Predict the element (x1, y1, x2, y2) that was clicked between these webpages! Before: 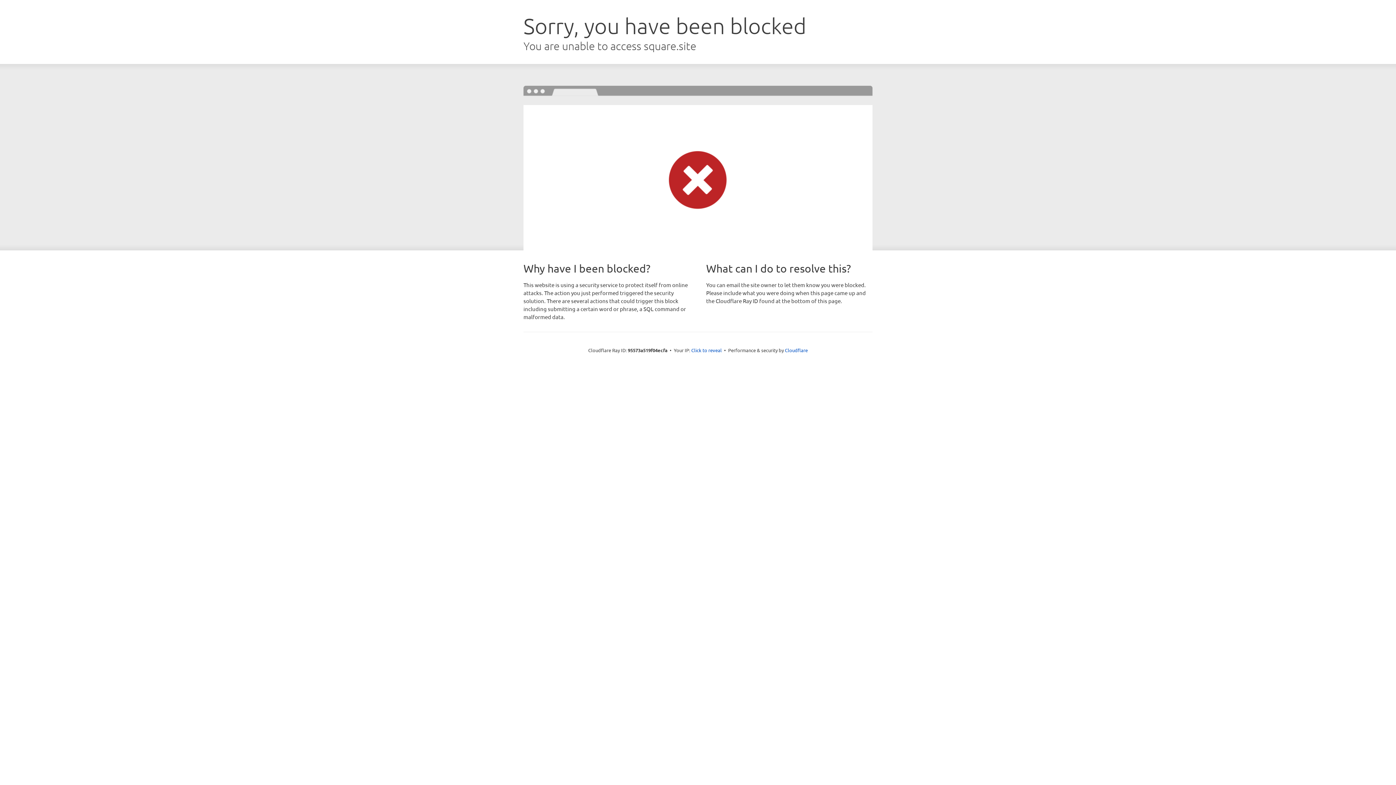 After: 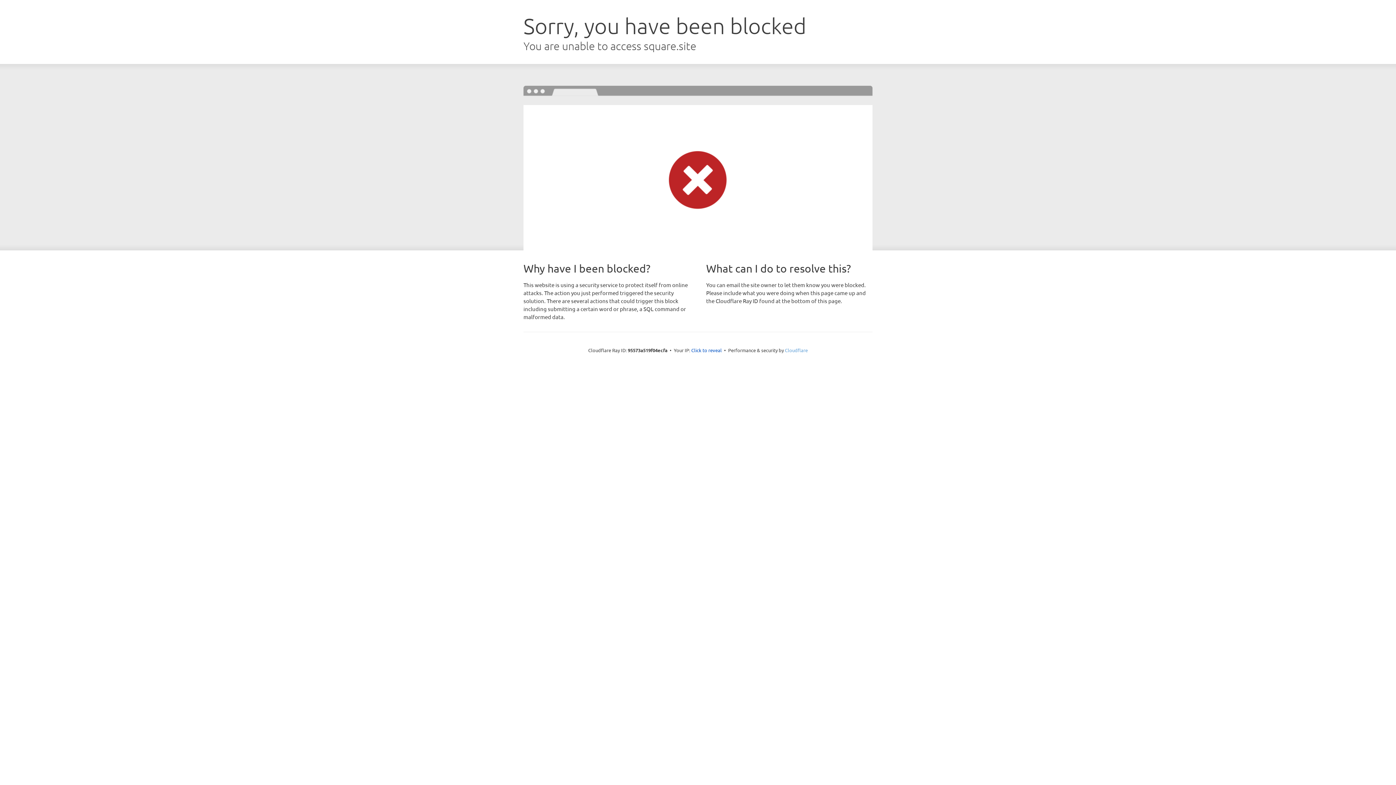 Action: label: Cloudflare bbox: (785, 347, 808, 353)